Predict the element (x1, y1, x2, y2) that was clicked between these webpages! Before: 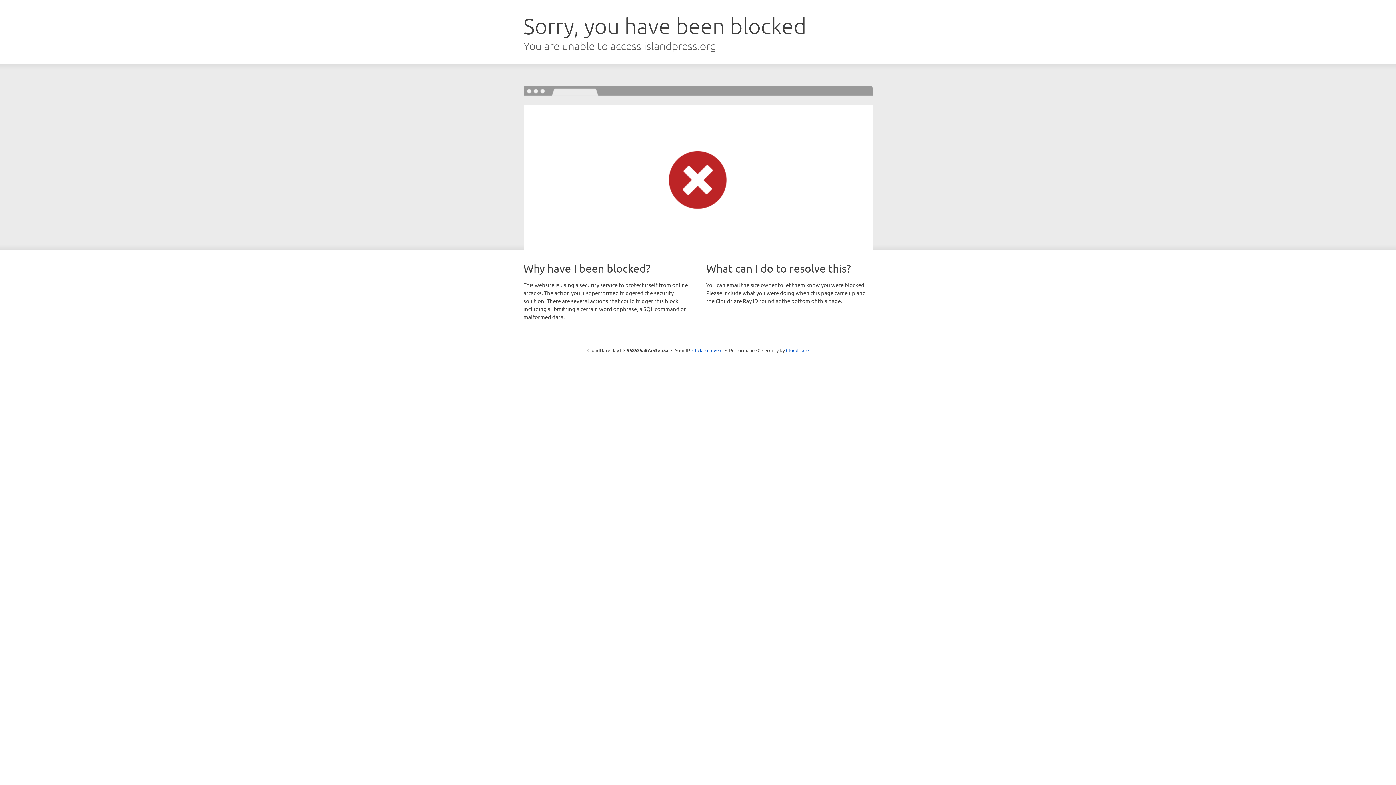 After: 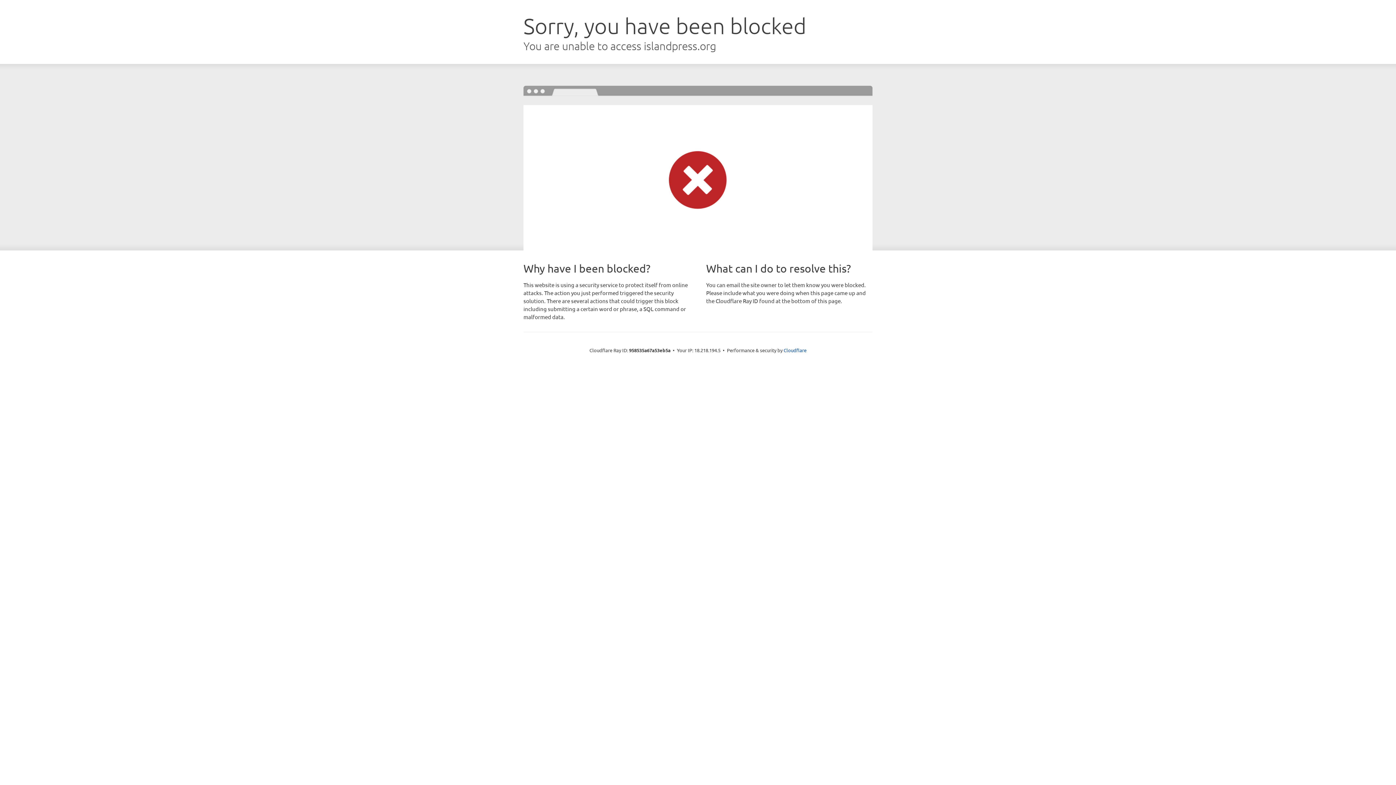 Action: bbox: (692, 346, 722, 353) label: Click to reveal